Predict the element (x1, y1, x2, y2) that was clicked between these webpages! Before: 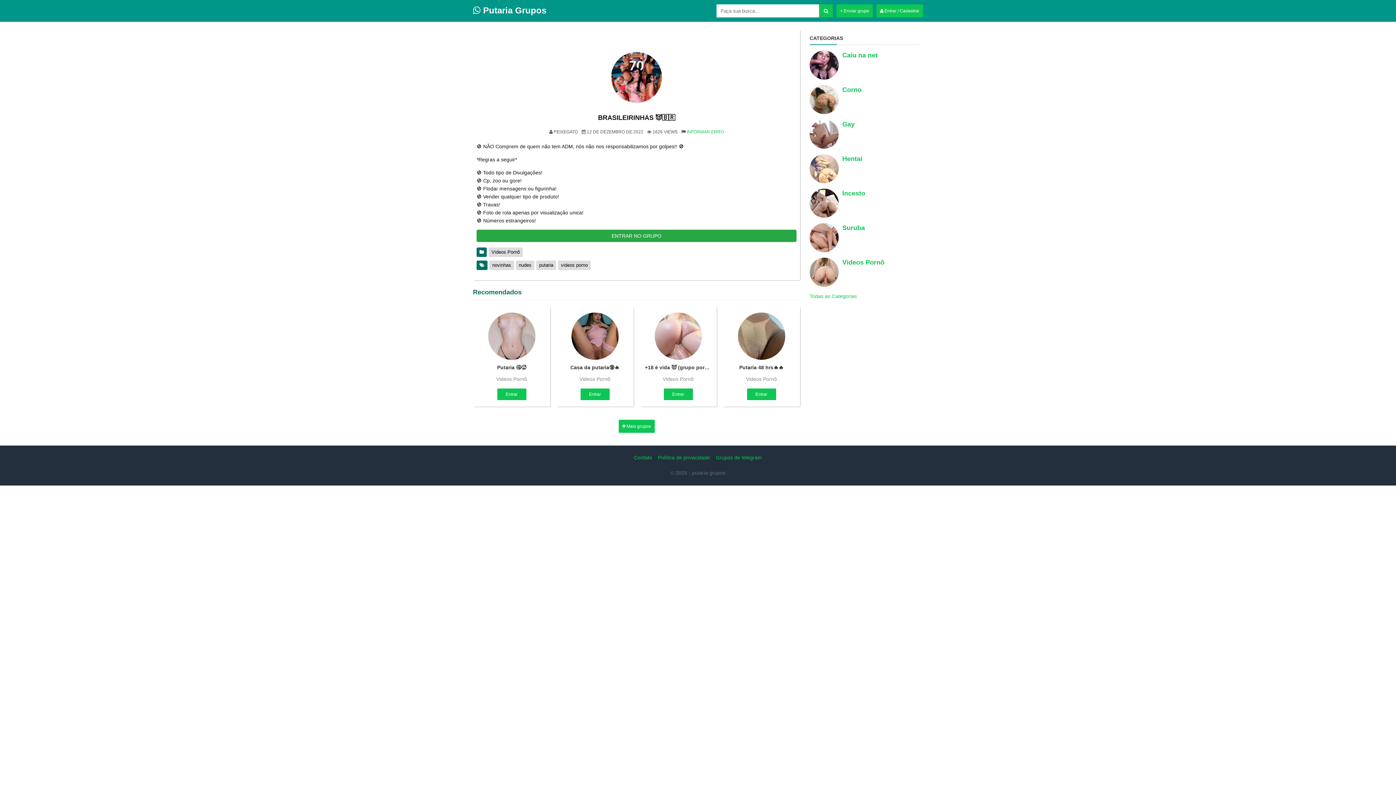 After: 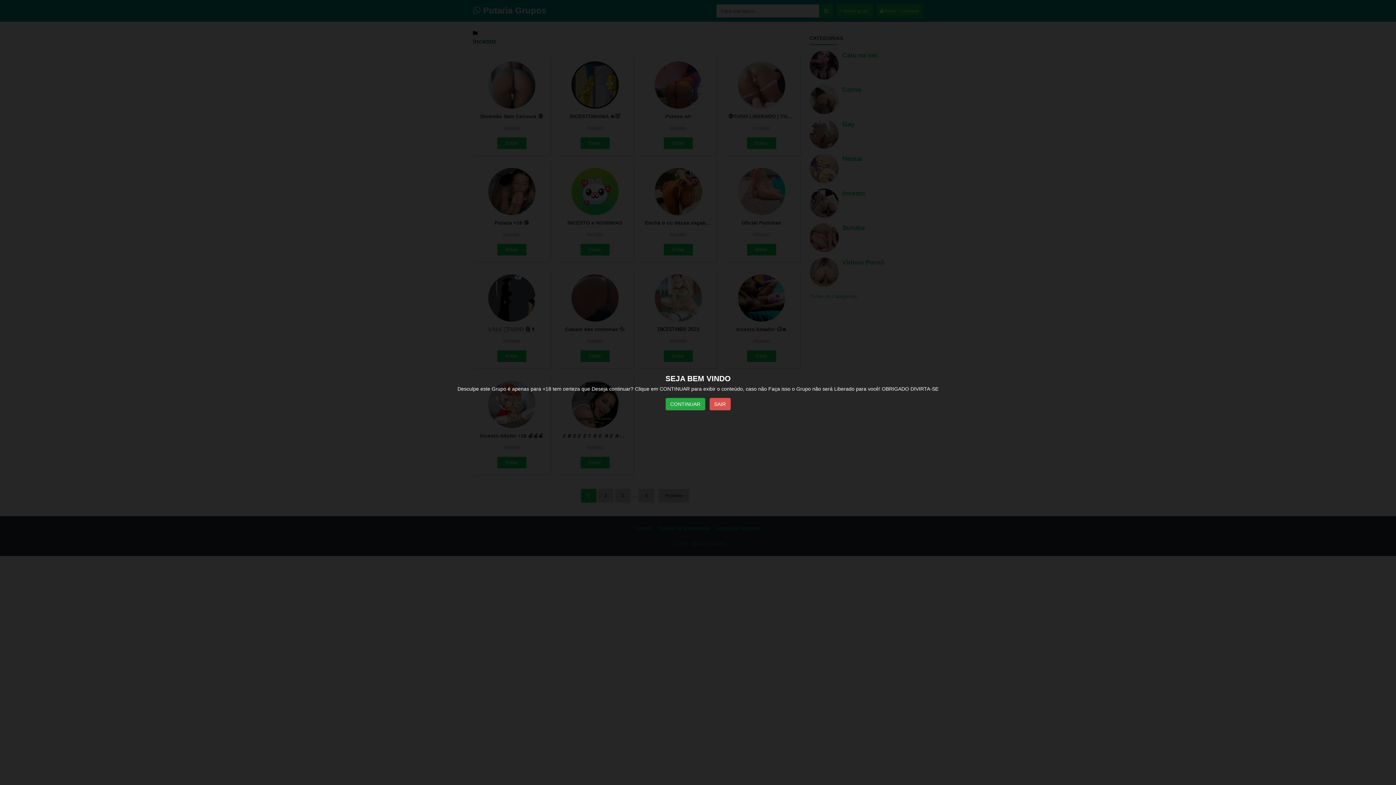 Action: bbox: (842, 188, 918, 198) label: Incesto